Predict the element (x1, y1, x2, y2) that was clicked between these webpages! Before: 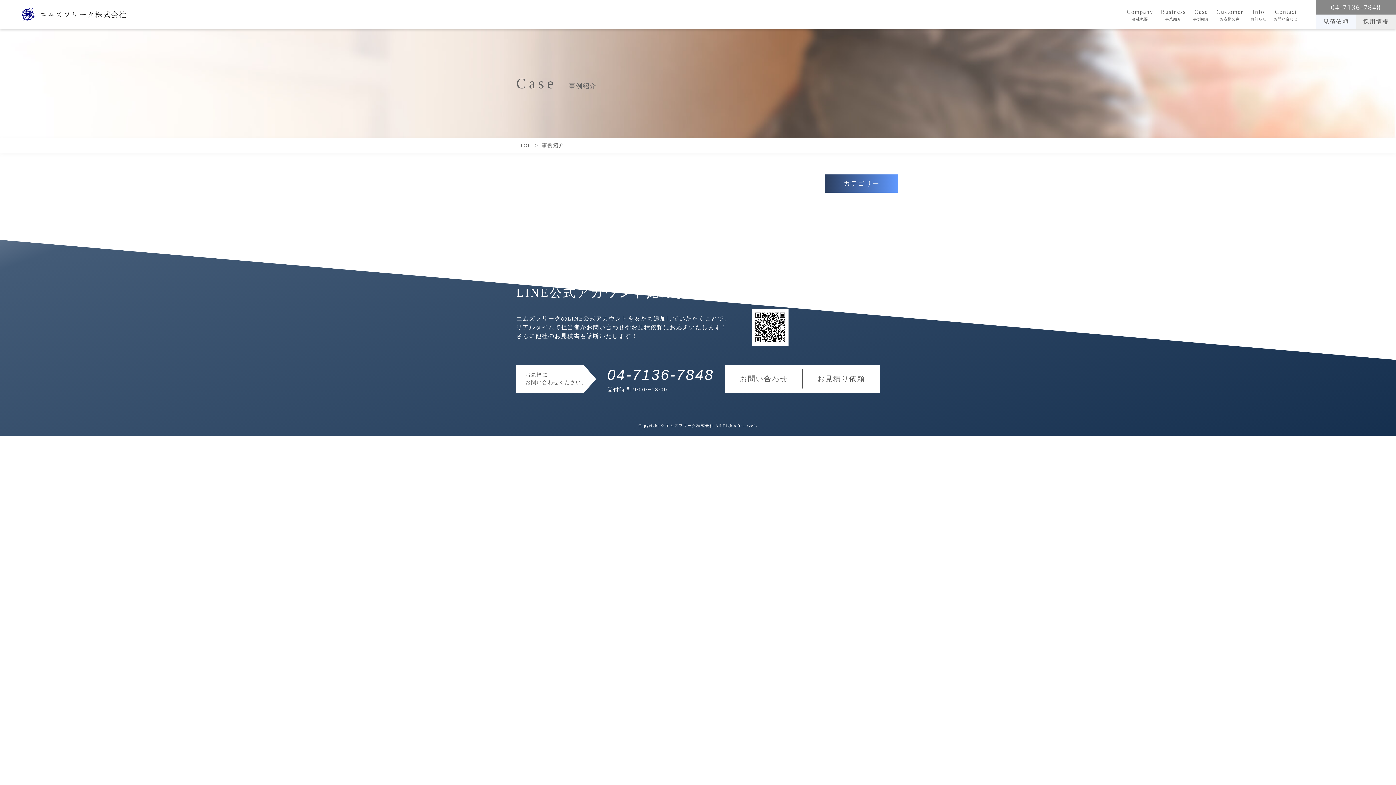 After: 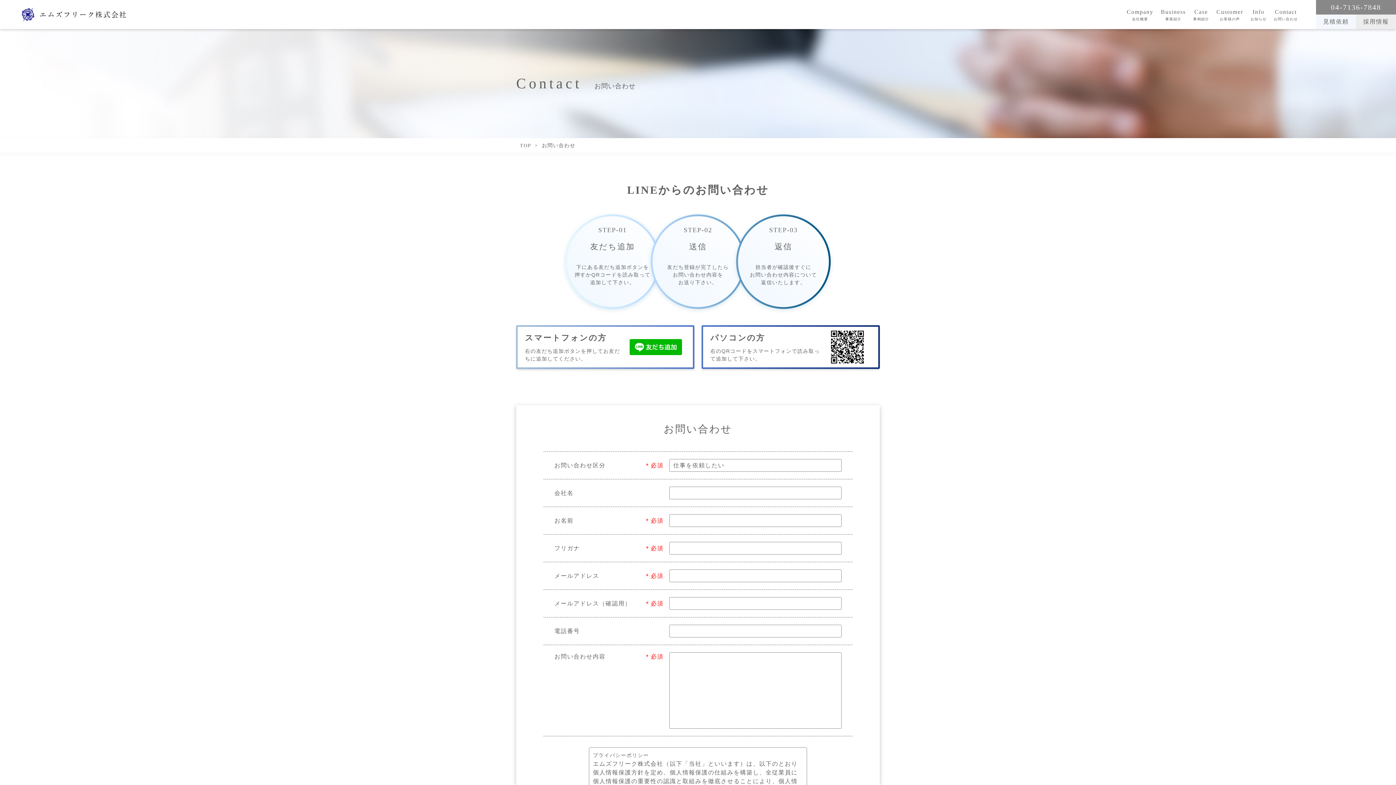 Action: bbox: (1274, 7, 1298, 21) label: Contact

お問い合わせ